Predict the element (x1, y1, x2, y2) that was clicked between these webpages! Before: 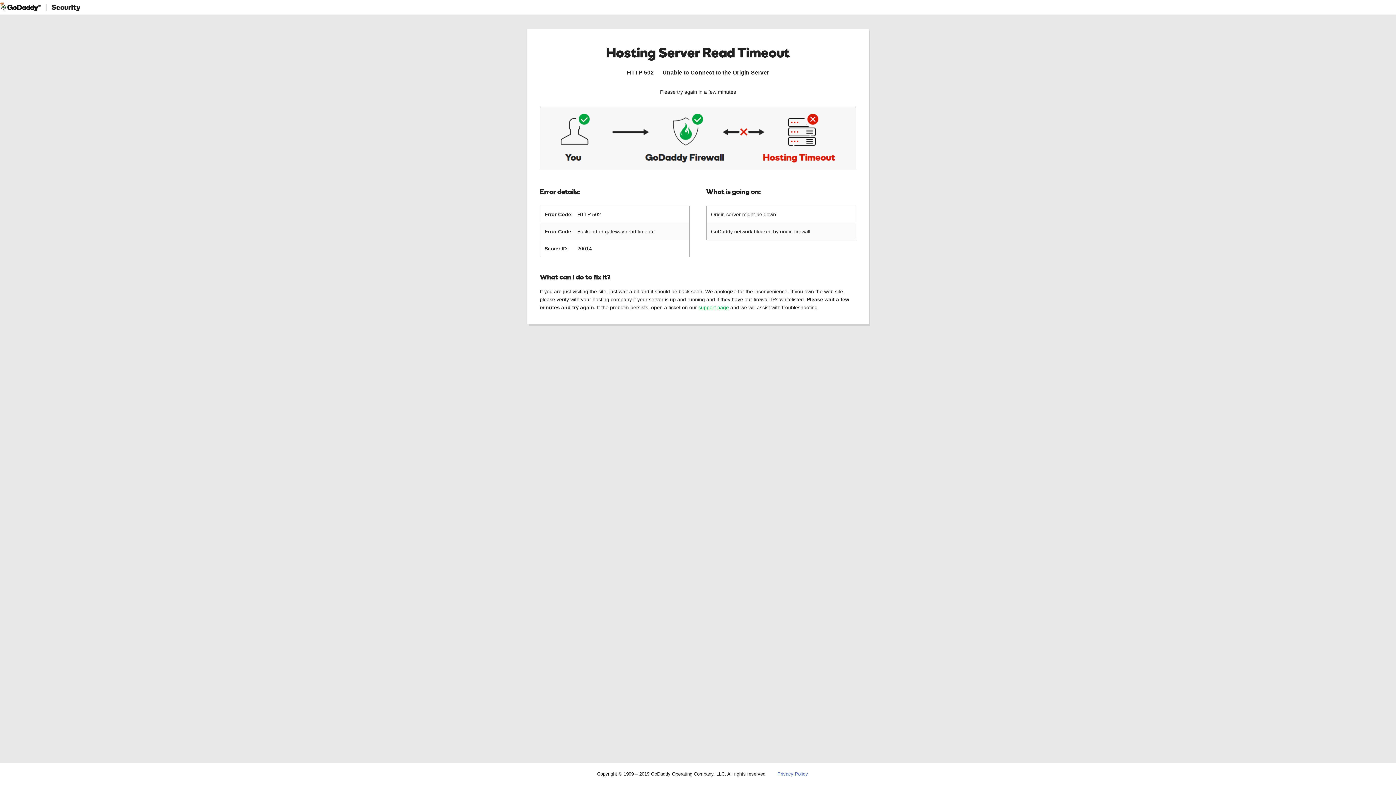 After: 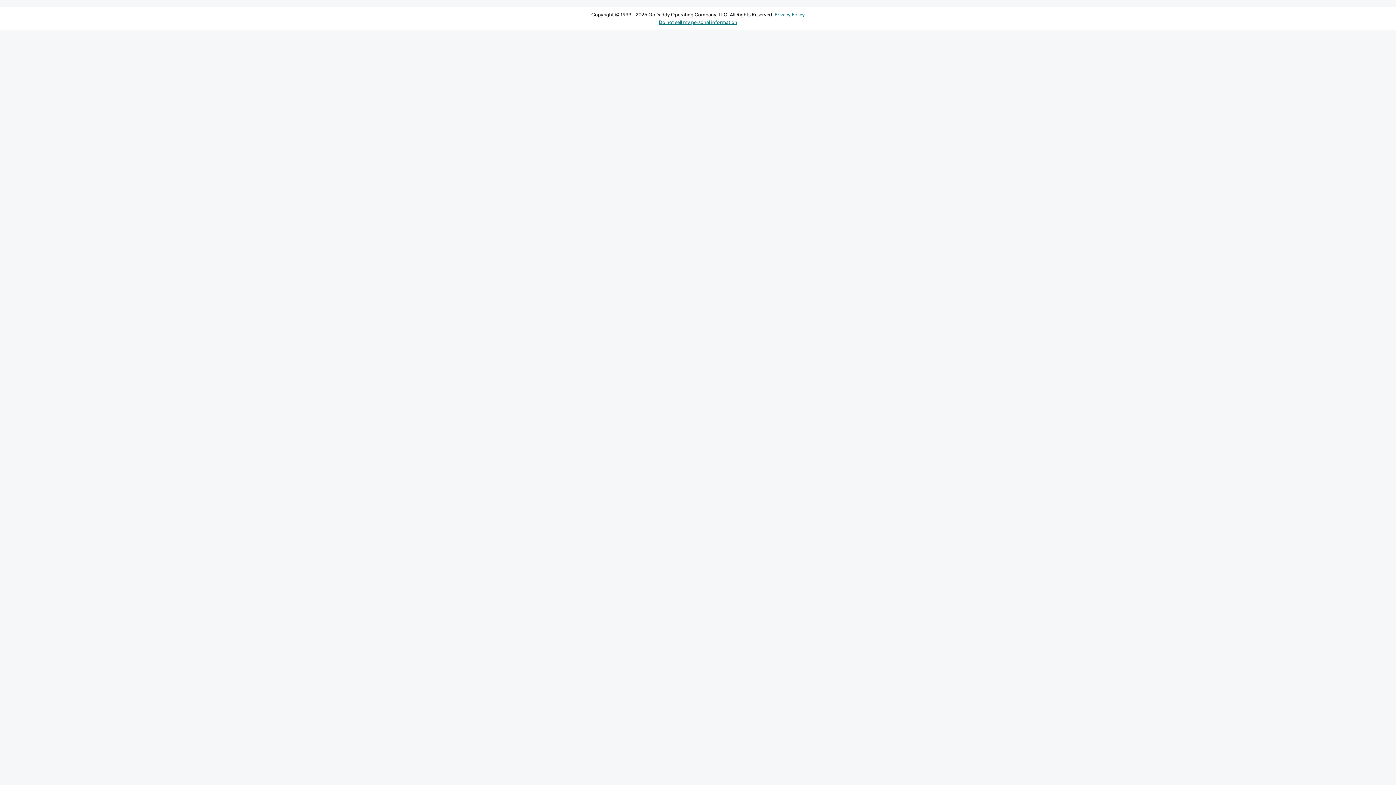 Action: label: support page bbox: (698, 304, 729, 310)